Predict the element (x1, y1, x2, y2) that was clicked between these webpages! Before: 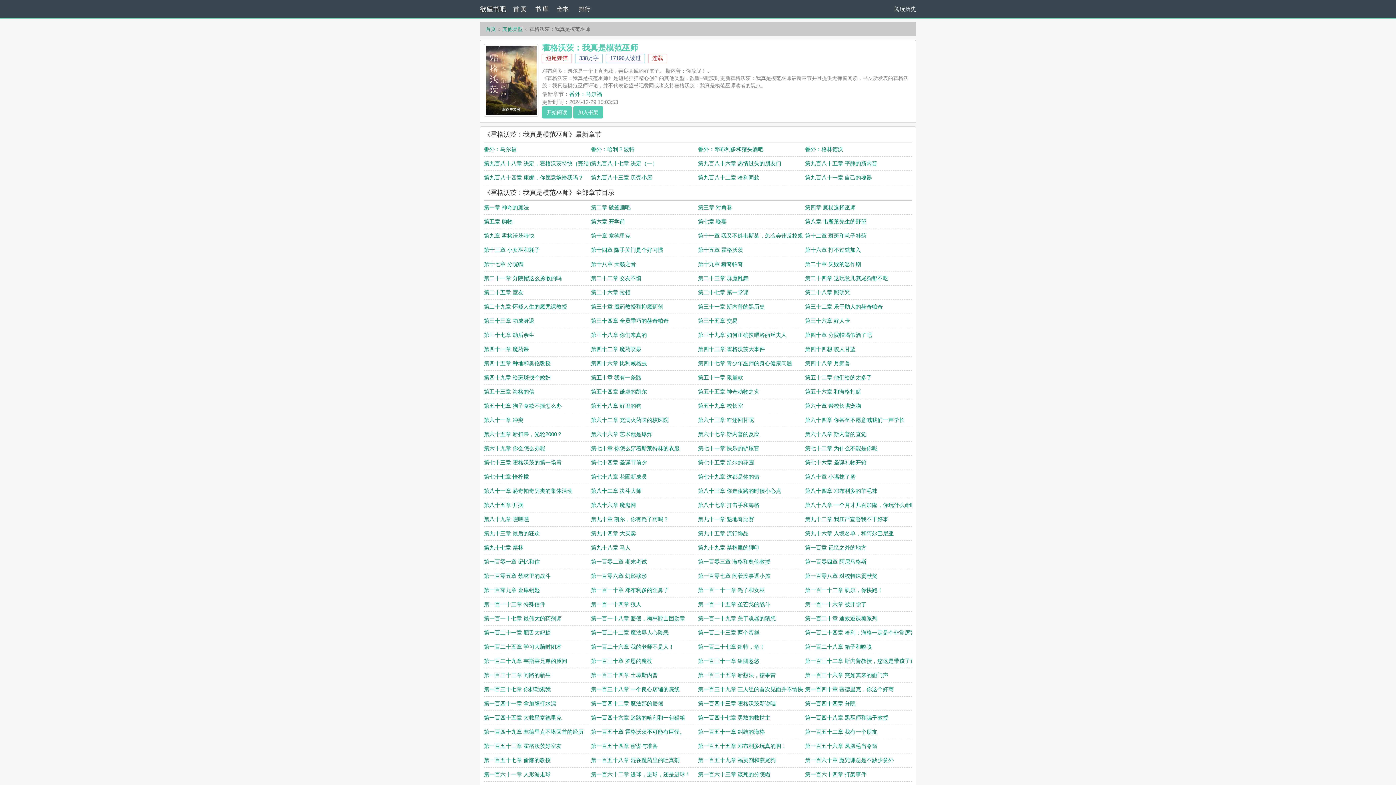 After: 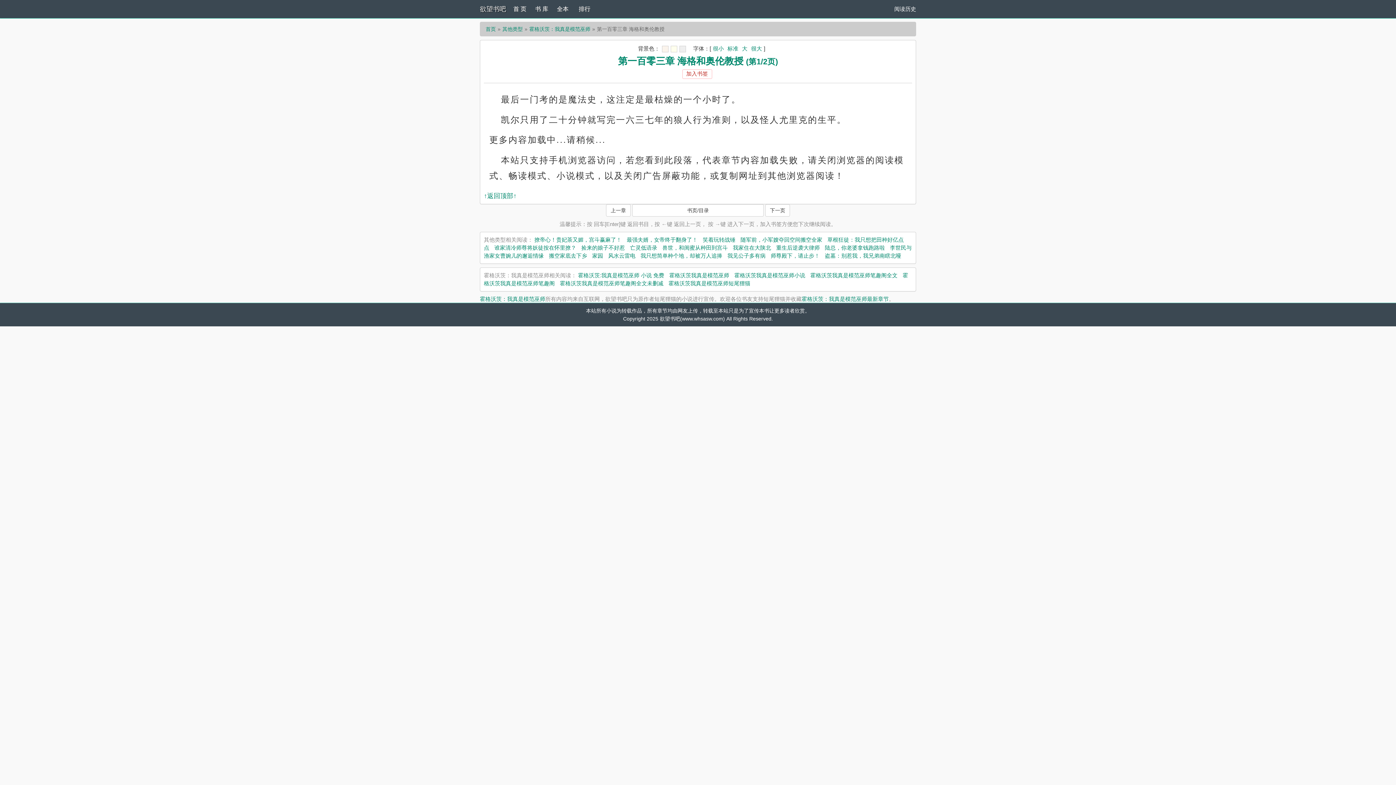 Action: label: 第一百零三章 海格和奥伦教授 bbox: (698, 558, 770, 565)